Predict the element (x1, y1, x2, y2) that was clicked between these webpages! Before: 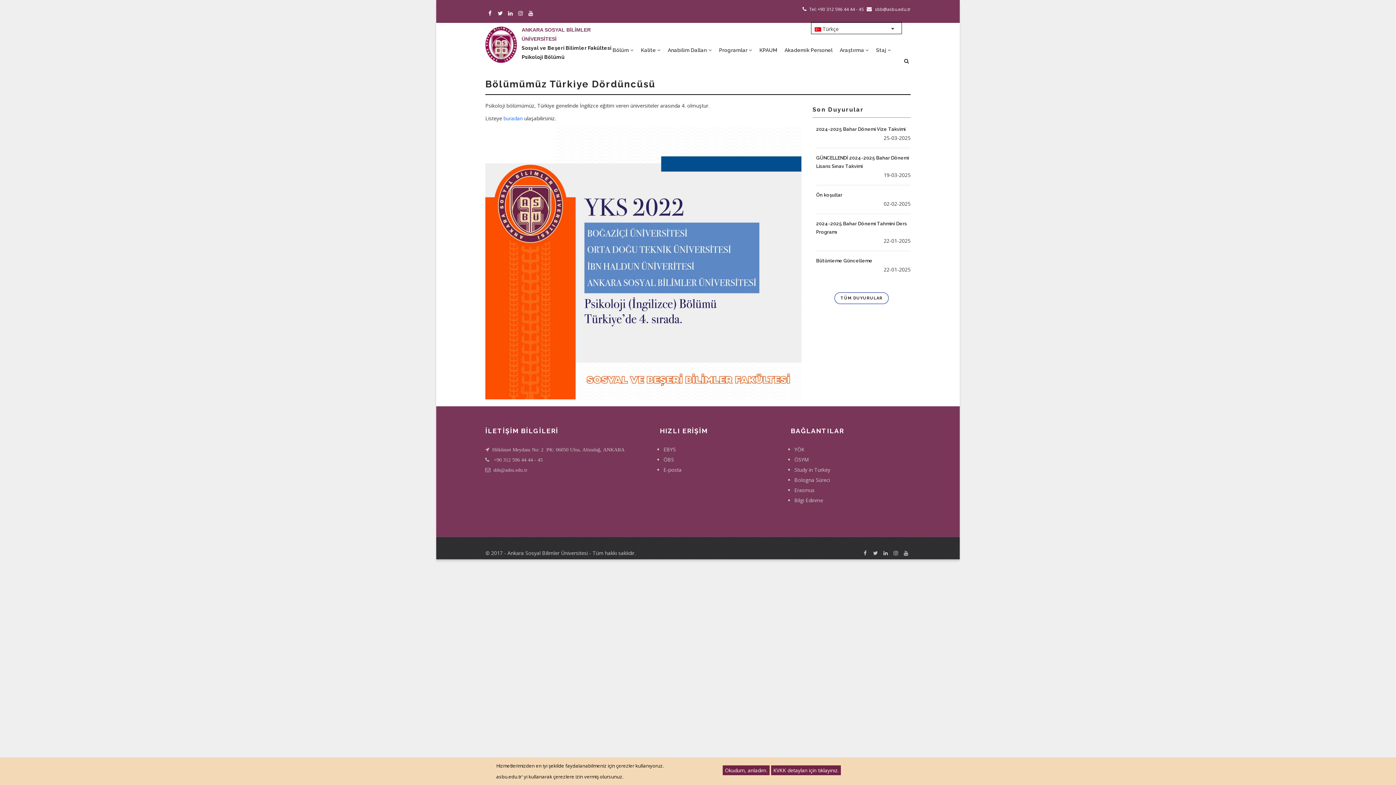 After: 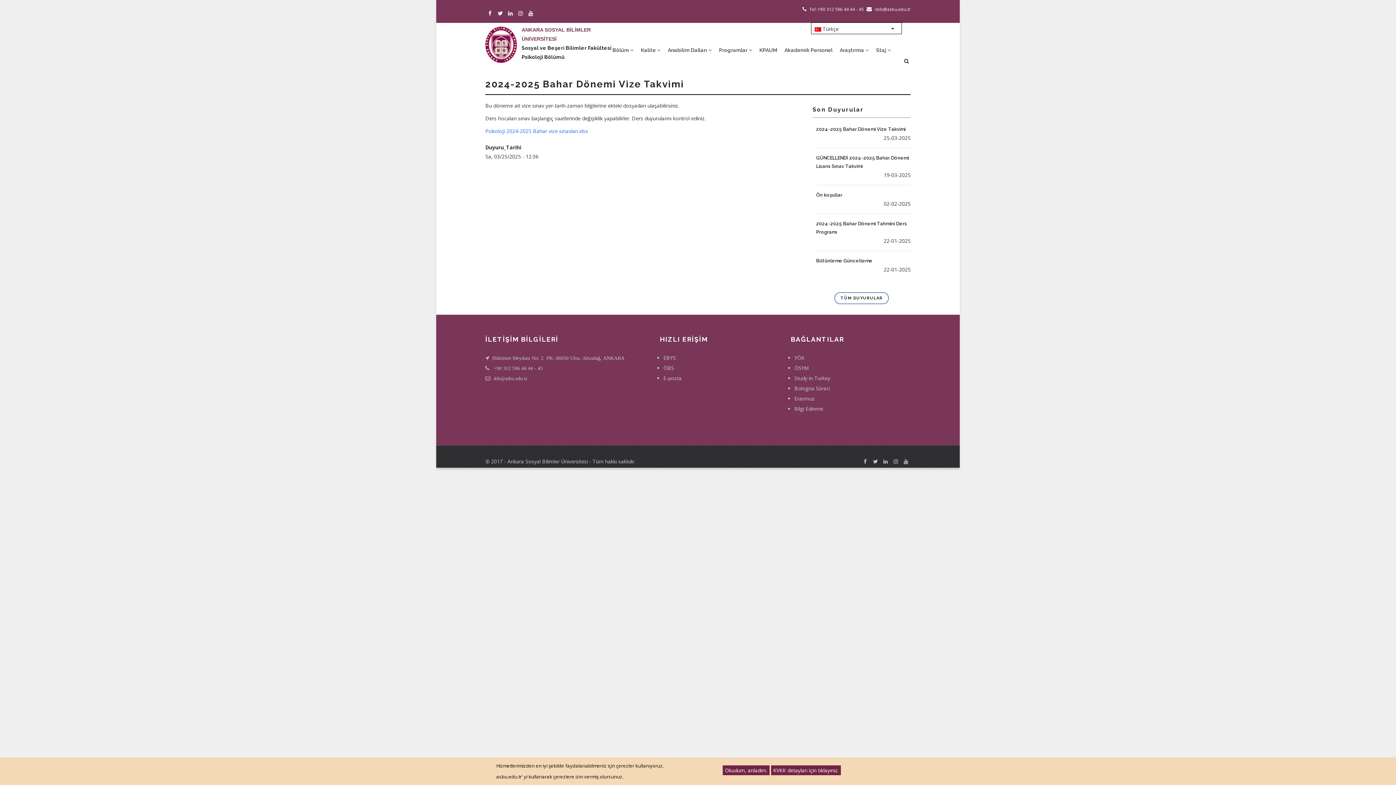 Action: bbox: (816, 126, 905, 132) label: 2024-2025 Bahar Dönemi Vize Takvimi